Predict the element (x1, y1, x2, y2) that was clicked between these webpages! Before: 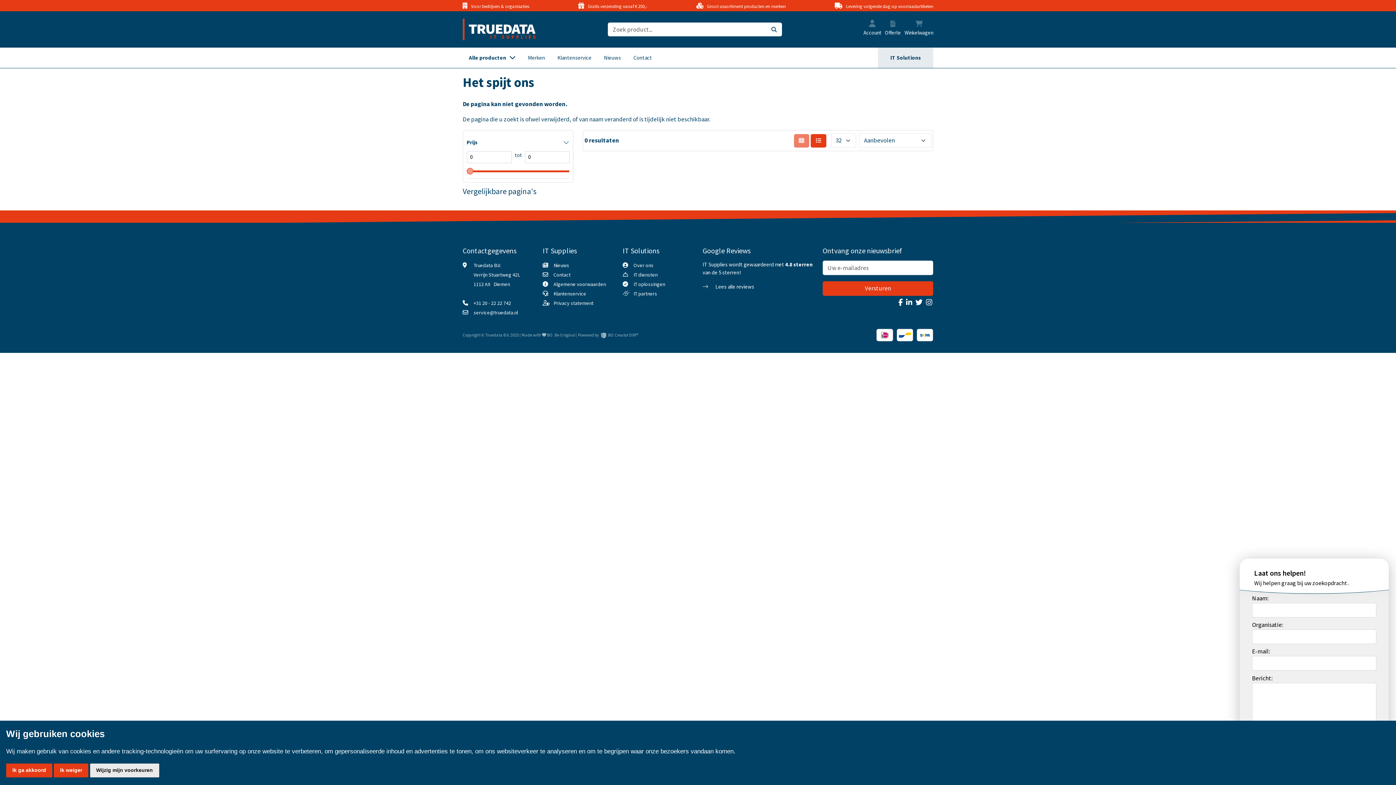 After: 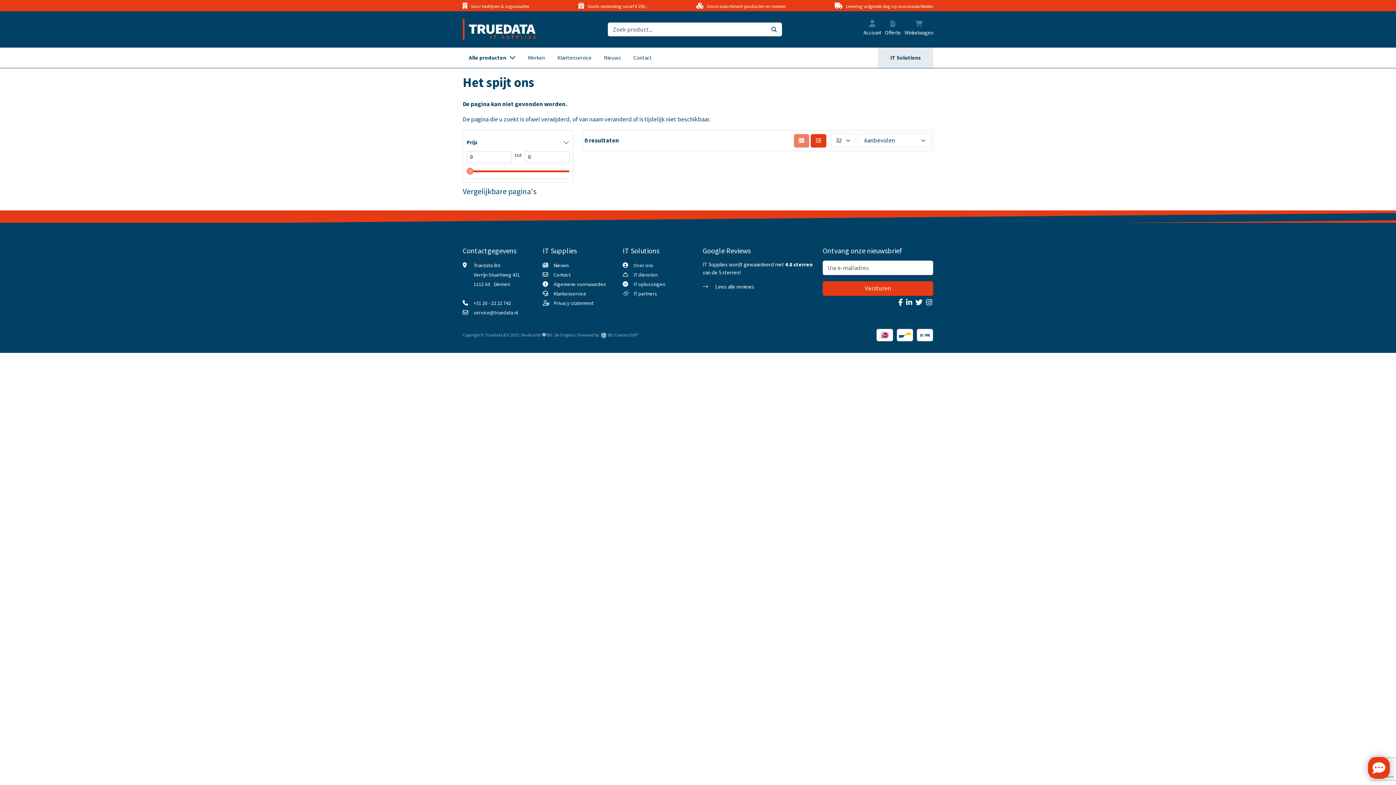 Action: bbox: (547, 332, 575, 337) label: BO. Be Original